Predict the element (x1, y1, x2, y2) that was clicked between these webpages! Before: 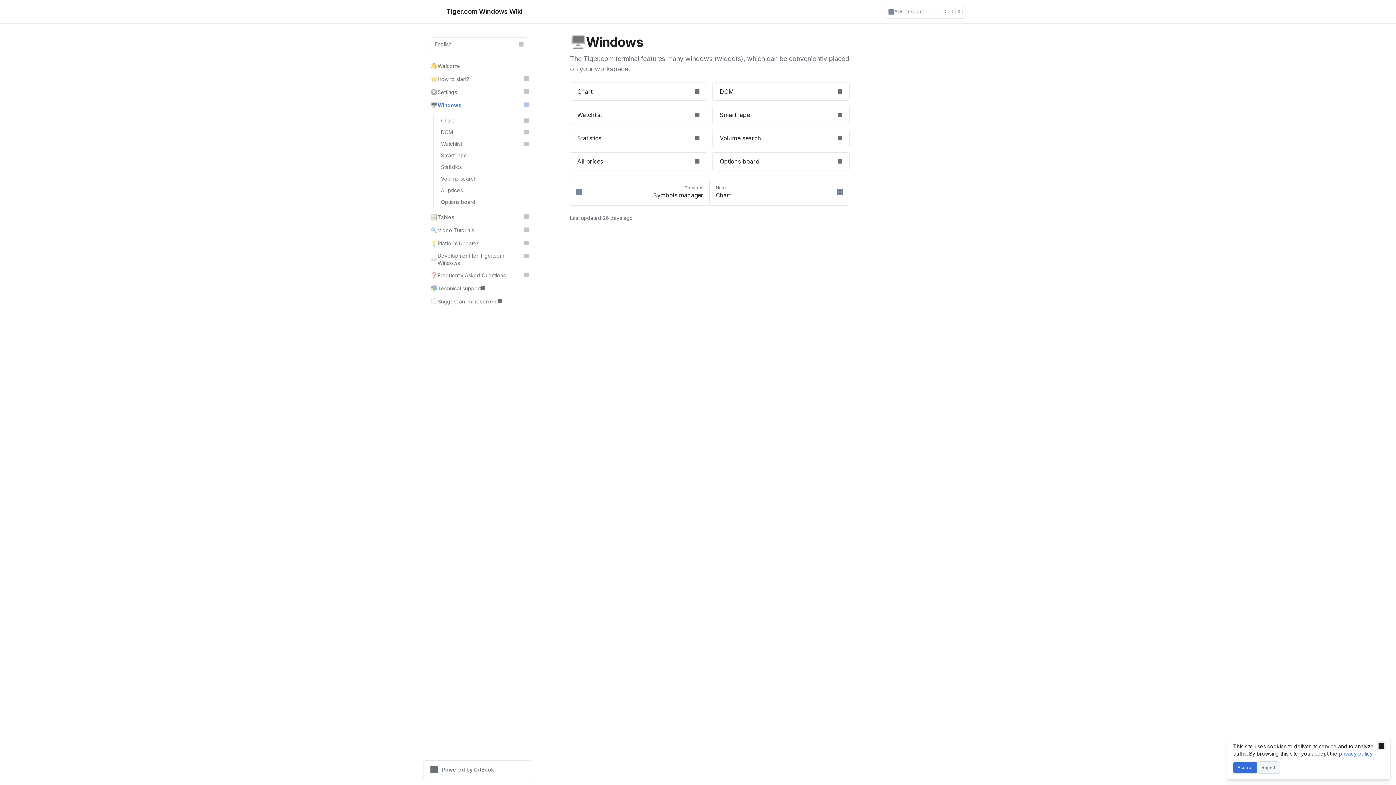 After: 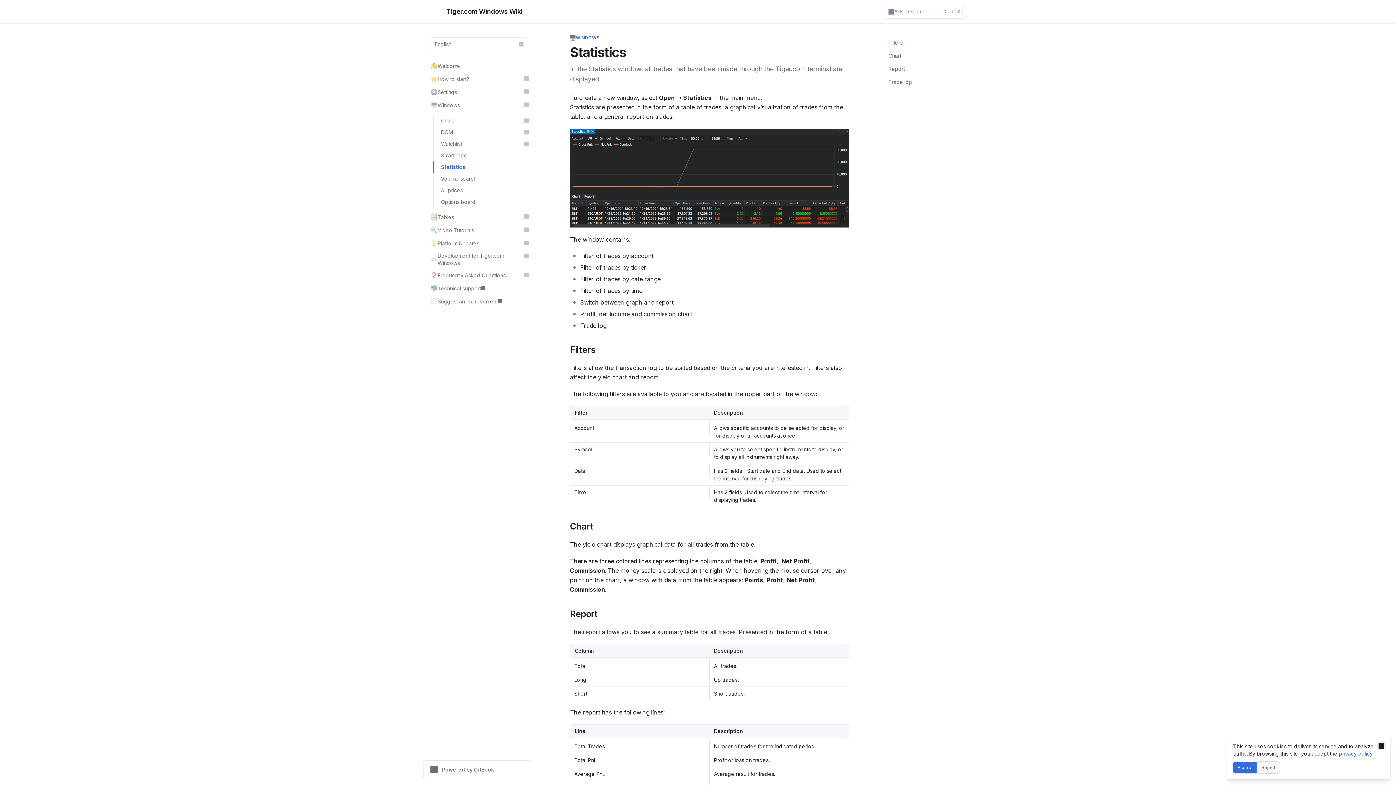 Action: label: Statistics bbox: (570, 129, 706, 146)